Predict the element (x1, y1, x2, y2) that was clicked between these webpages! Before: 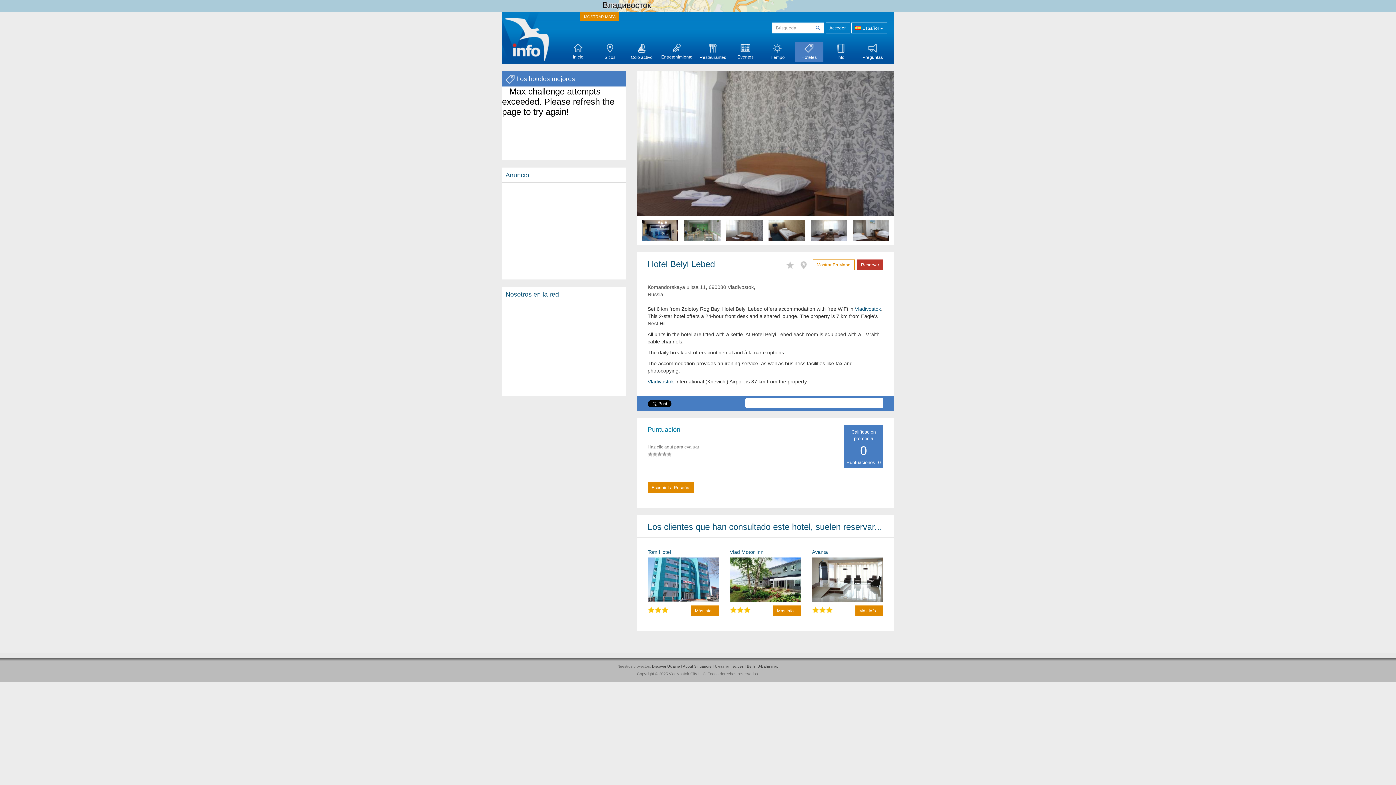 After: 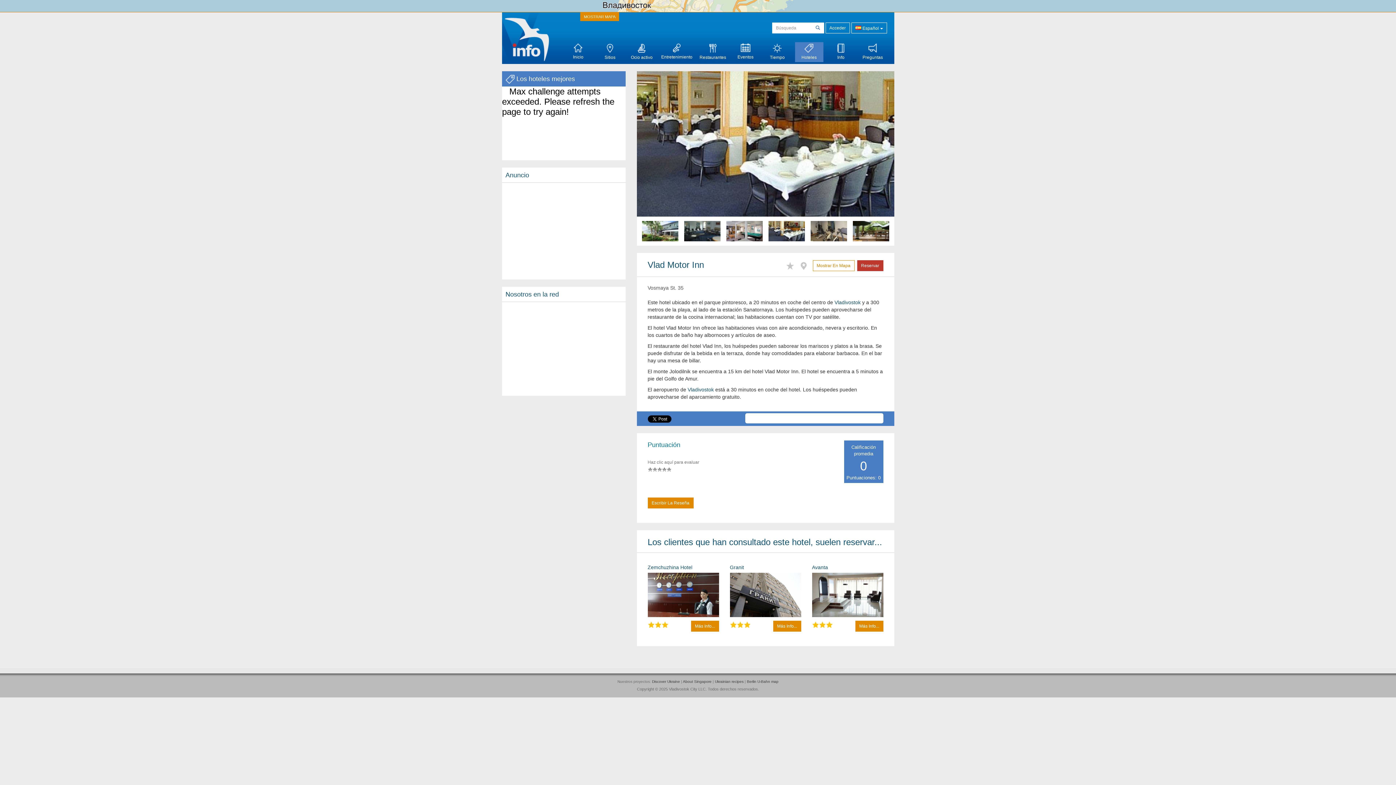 Action: bbox: (730, 576, 801, 582)